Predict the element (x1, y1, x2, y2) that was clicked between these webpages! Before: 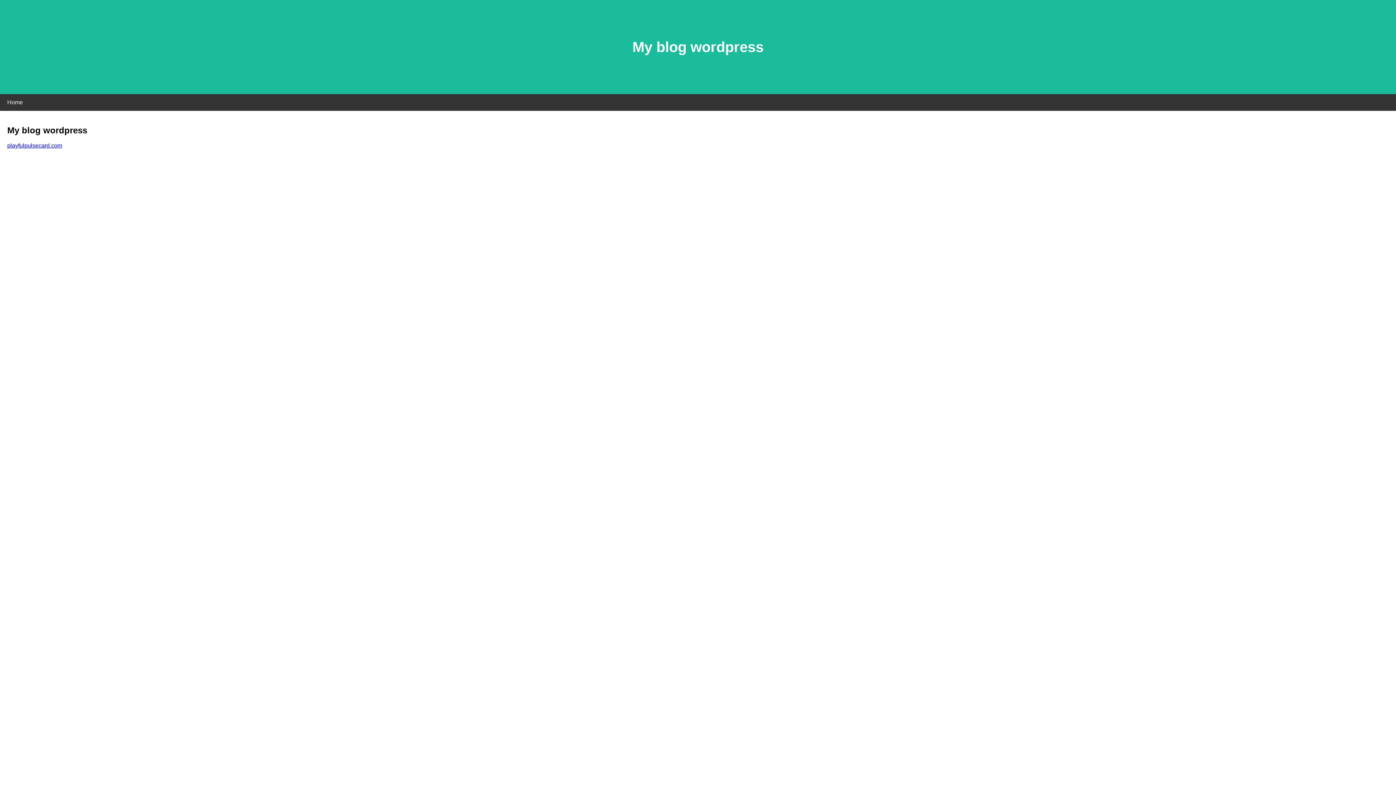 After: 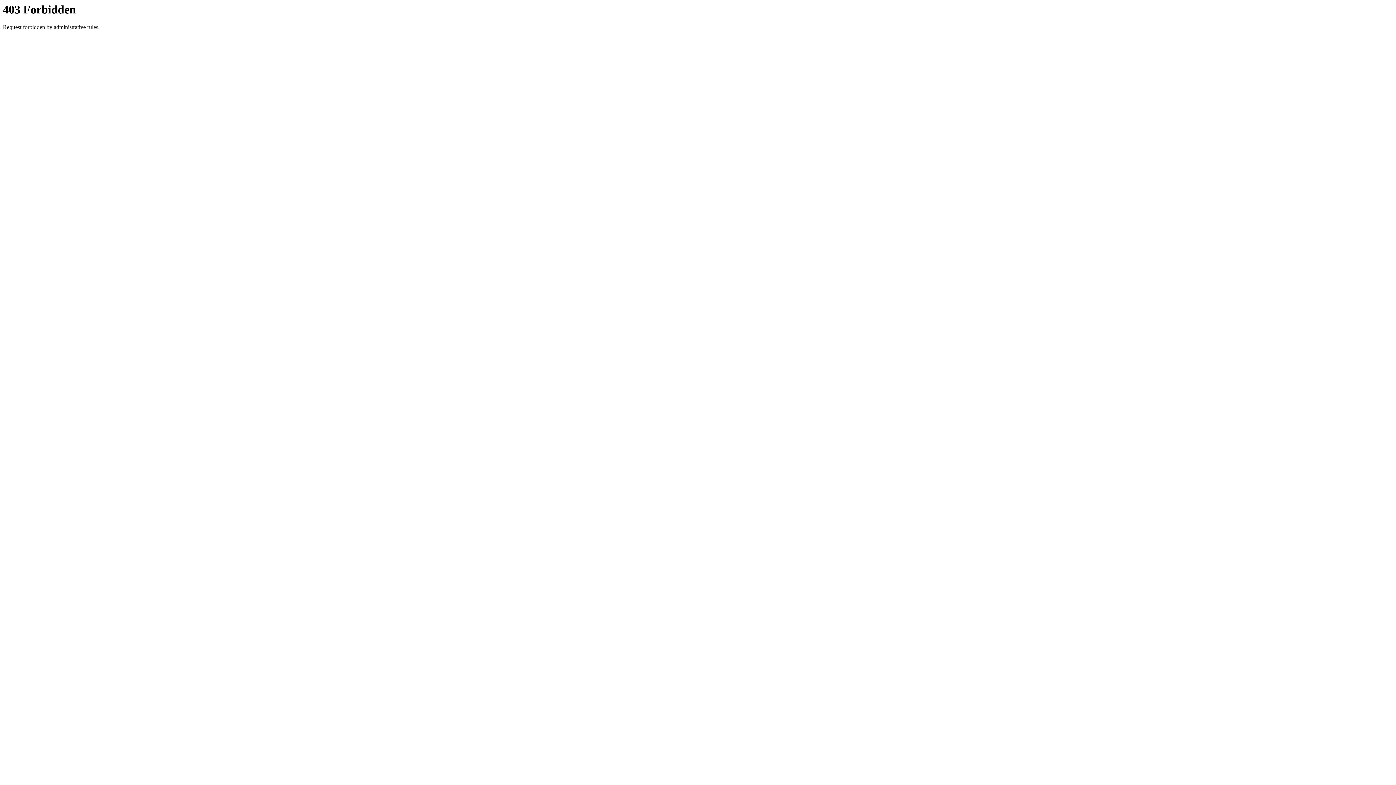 Action: bbox: (7, 142, 62, 148) label: playfulpulsecard.com